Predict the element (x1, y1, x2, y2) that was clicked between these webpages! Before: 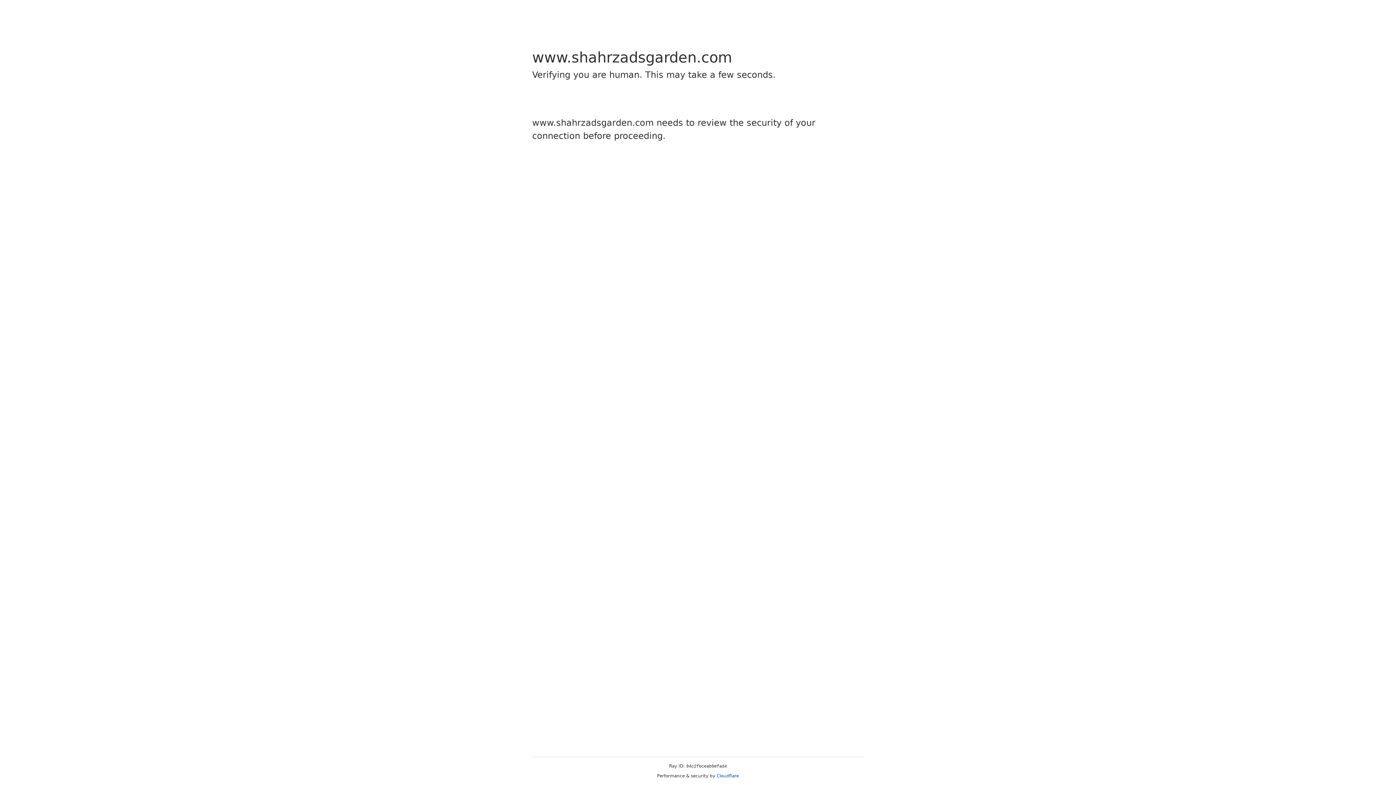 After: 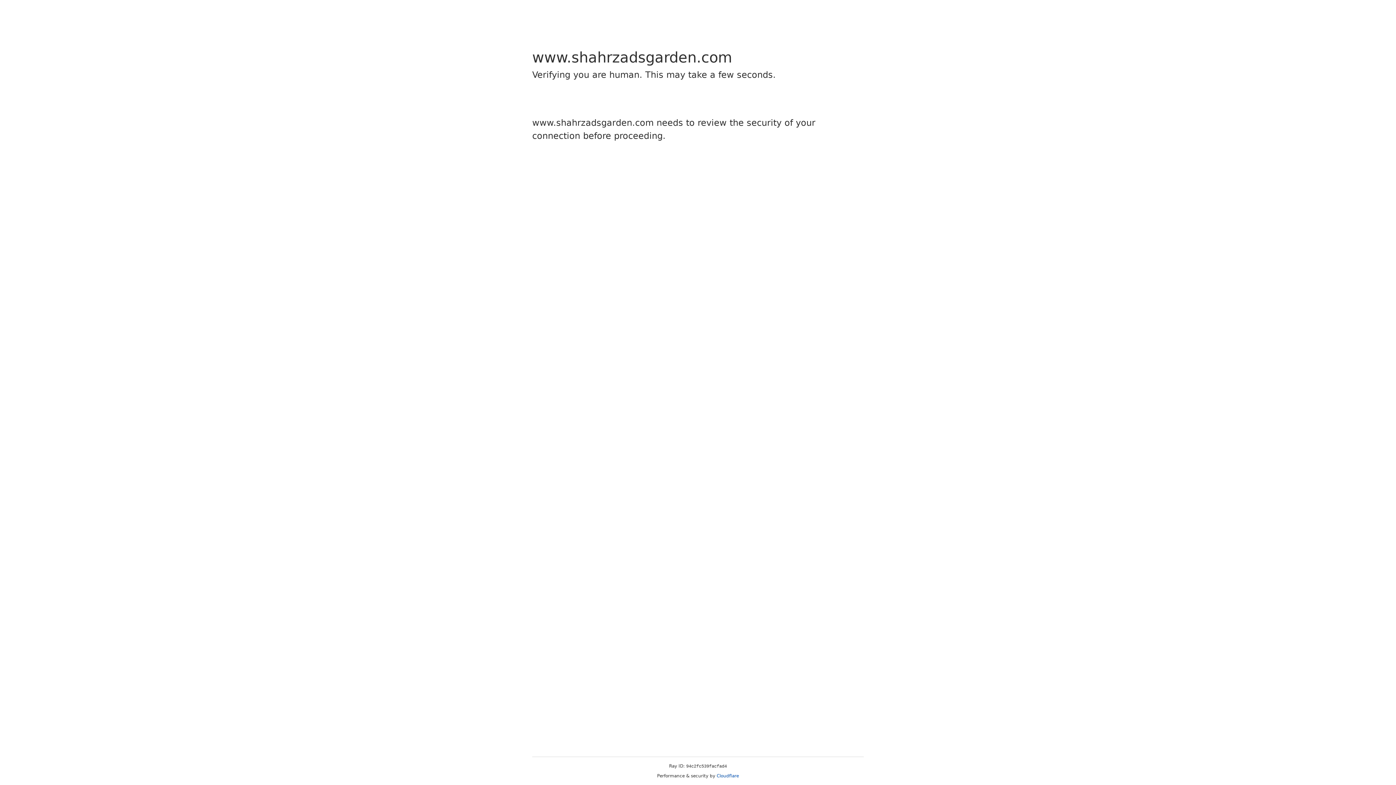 Action: label: Cloudflare bbox: (716, 773, 739, 778)